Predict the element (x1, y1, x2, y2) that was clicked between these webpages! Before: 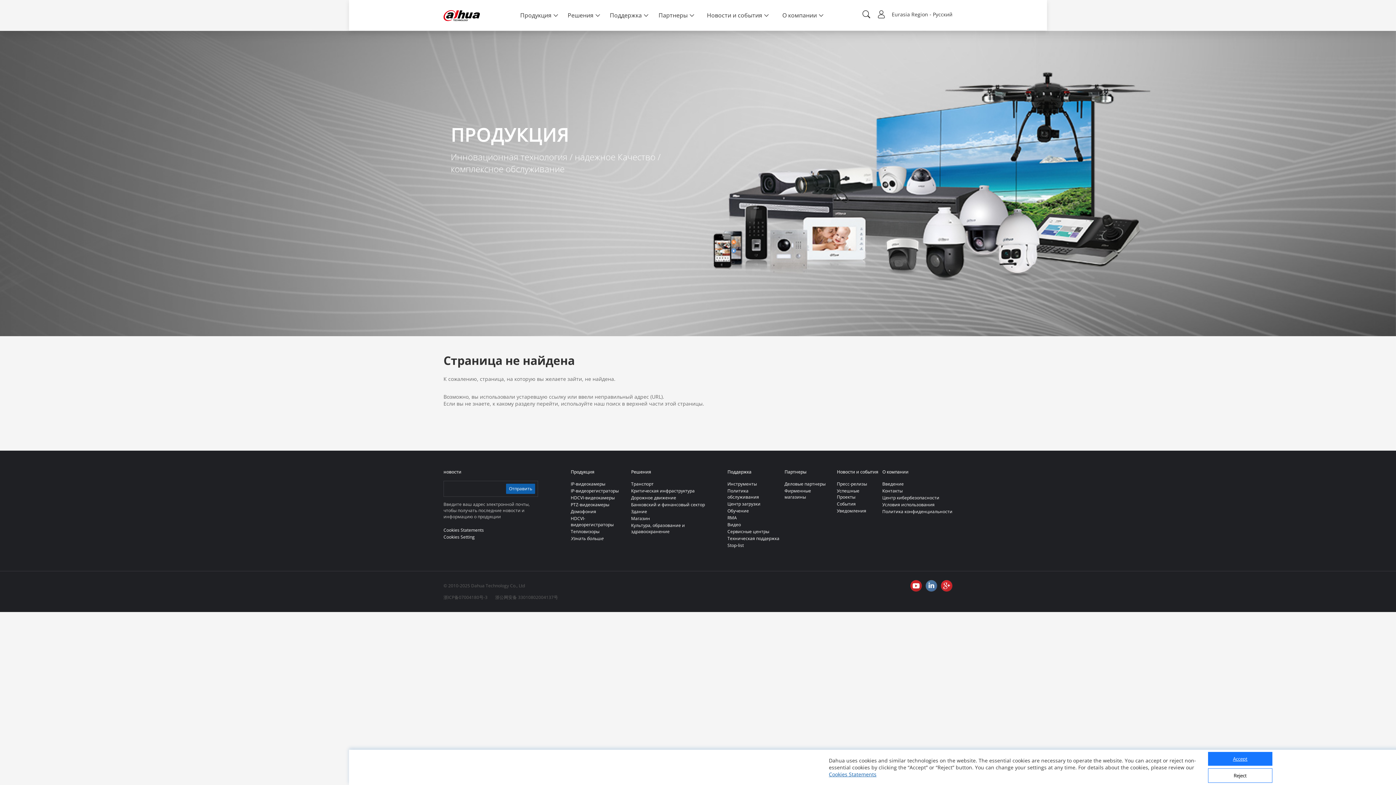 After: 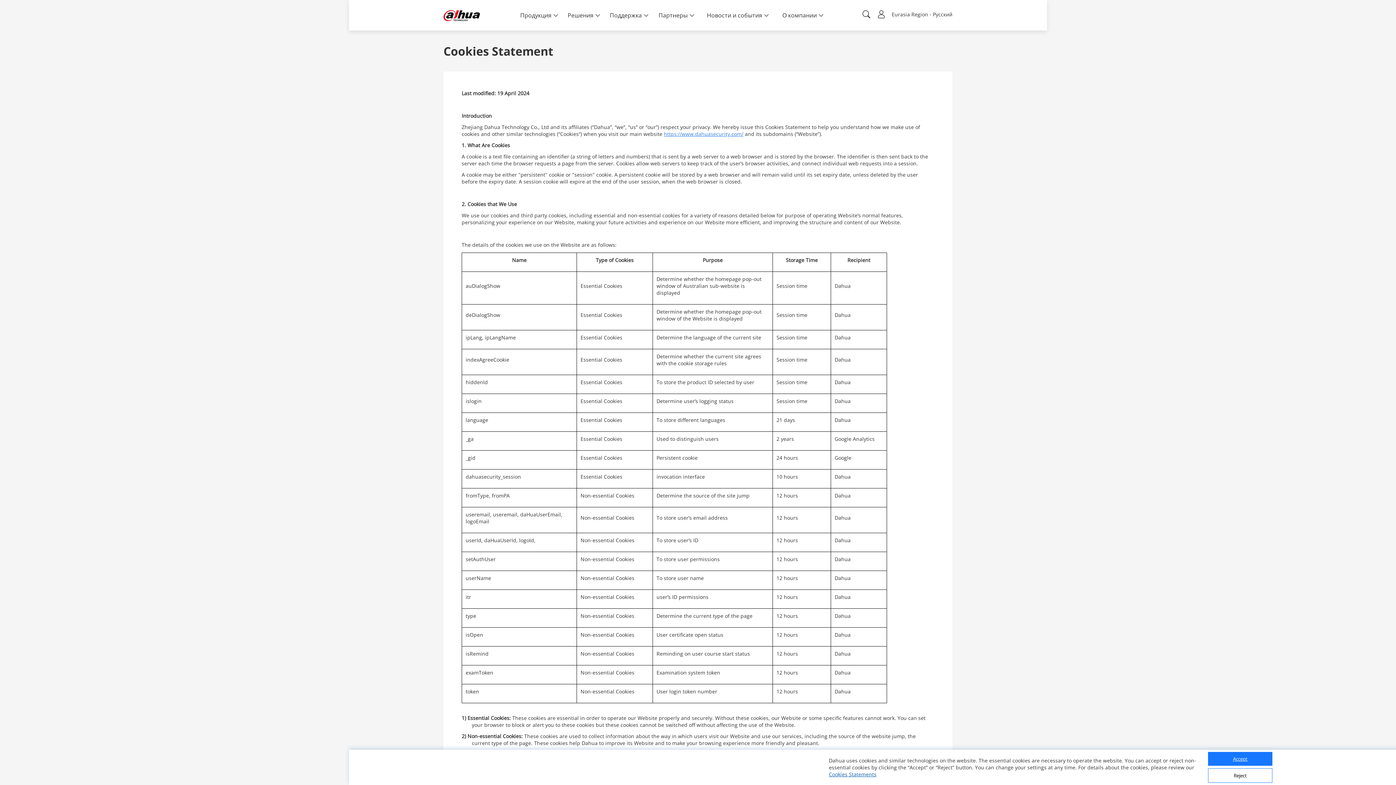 Action: label: Cookies Statements bbox: (443, 527, 484, 533)